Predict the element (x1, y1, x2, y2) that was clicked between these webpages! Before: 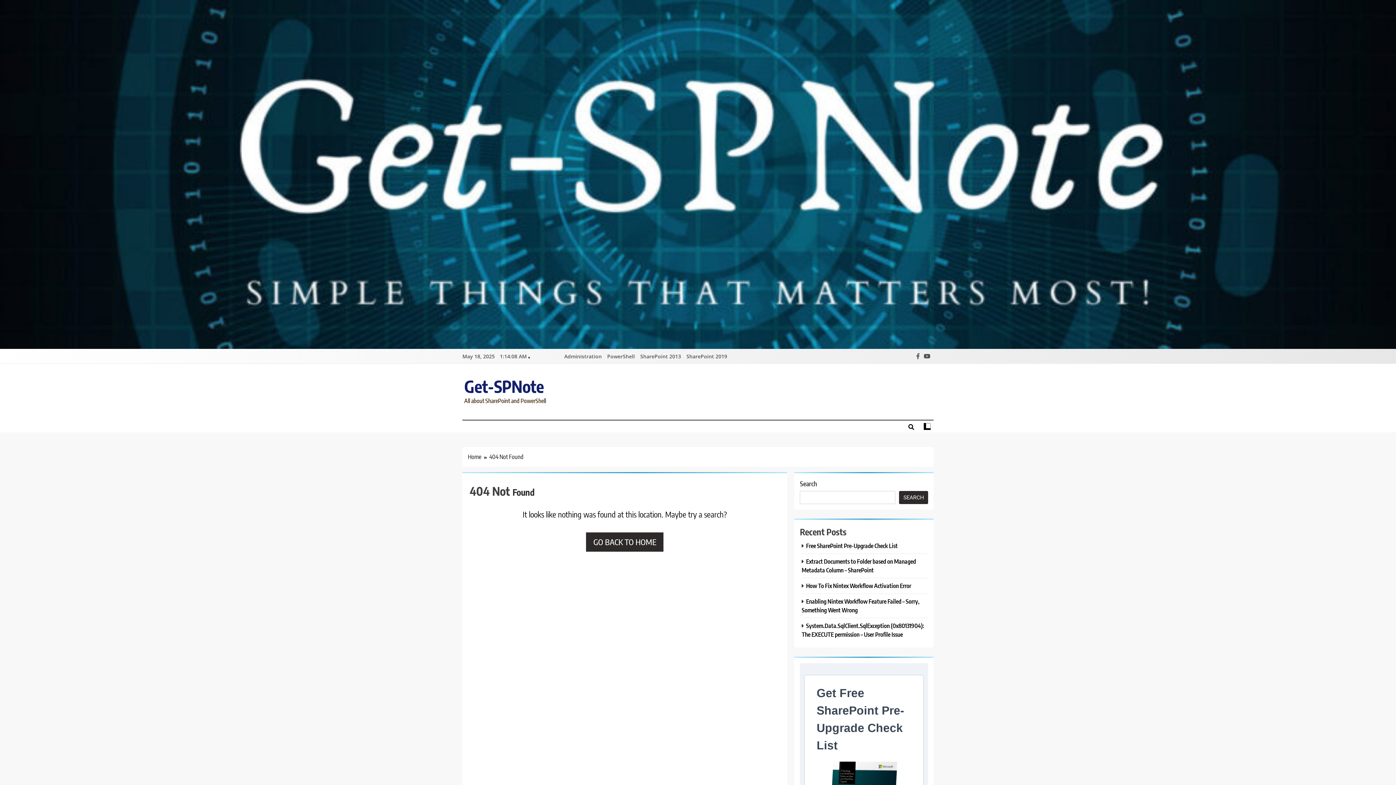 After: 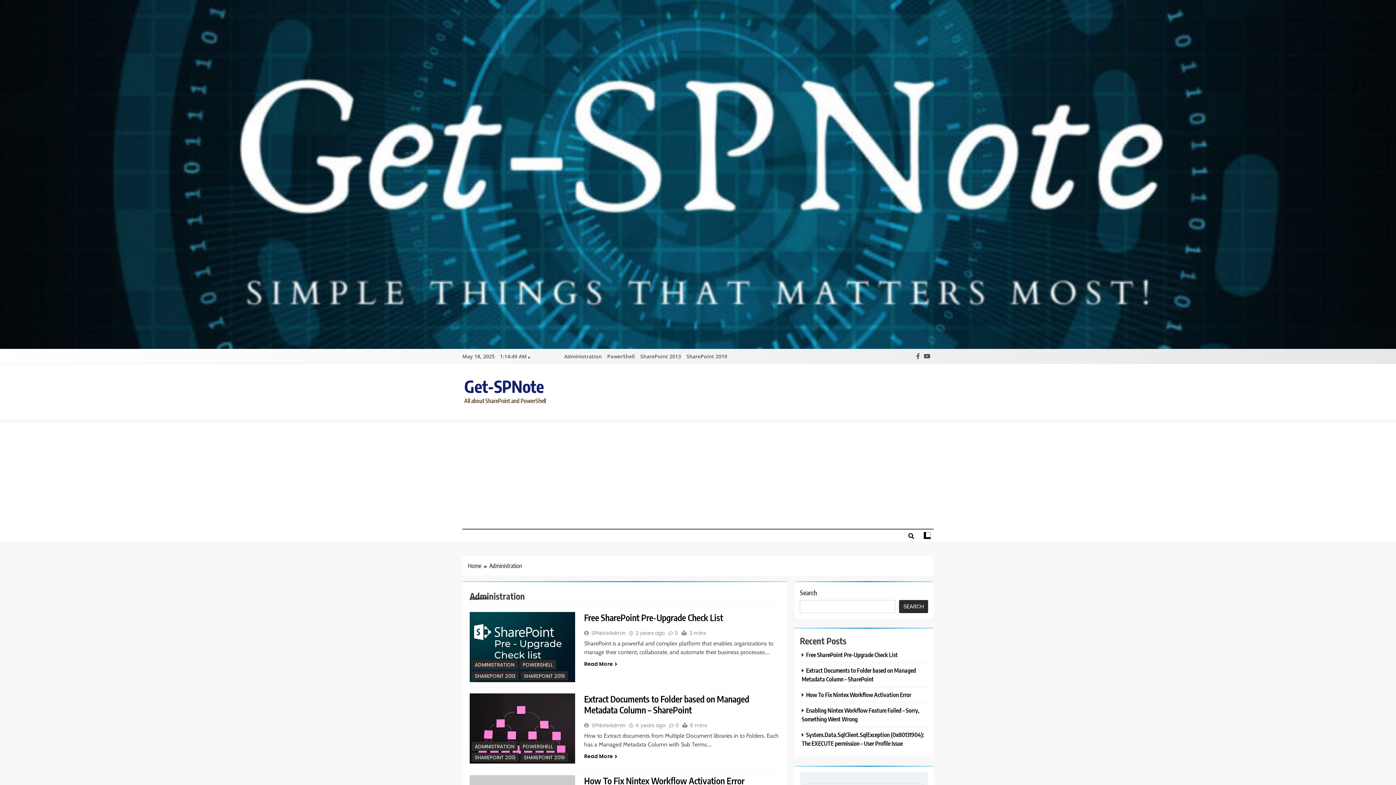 Action: label: Administration bbox: (562, 353, 604, 360)